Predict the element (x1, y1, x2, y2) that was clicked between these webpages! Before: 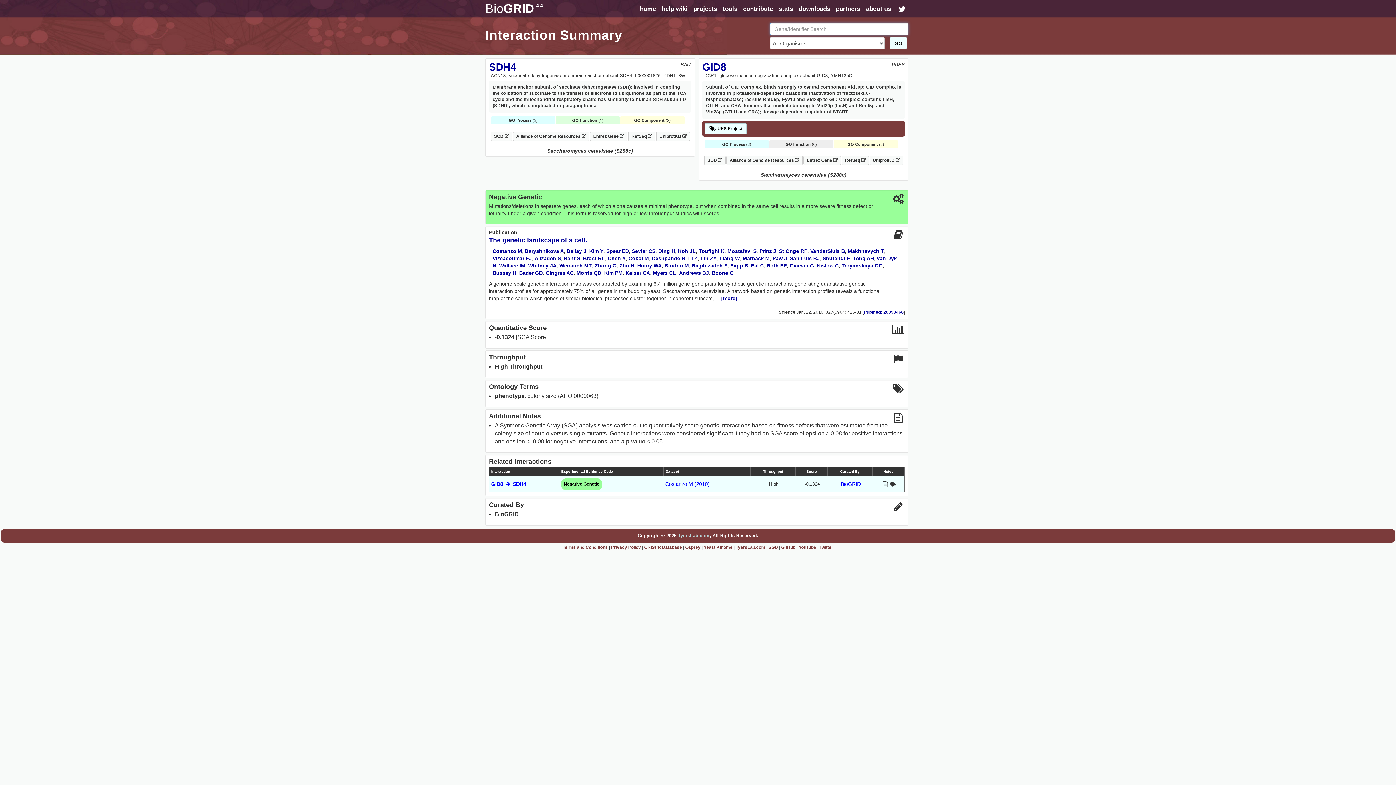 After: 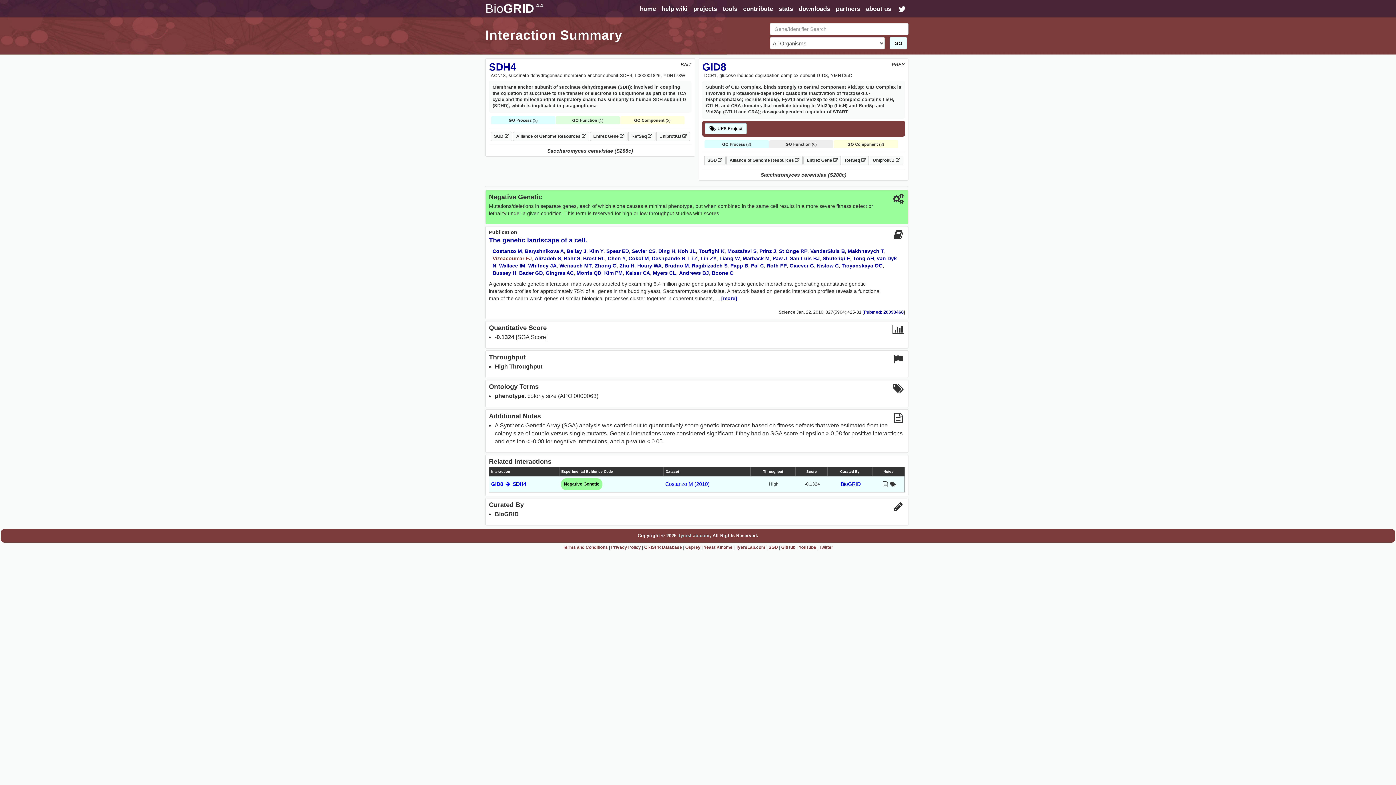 Action: label: Vizeacoumar FJ bbox: (492, 255, 532, 261)